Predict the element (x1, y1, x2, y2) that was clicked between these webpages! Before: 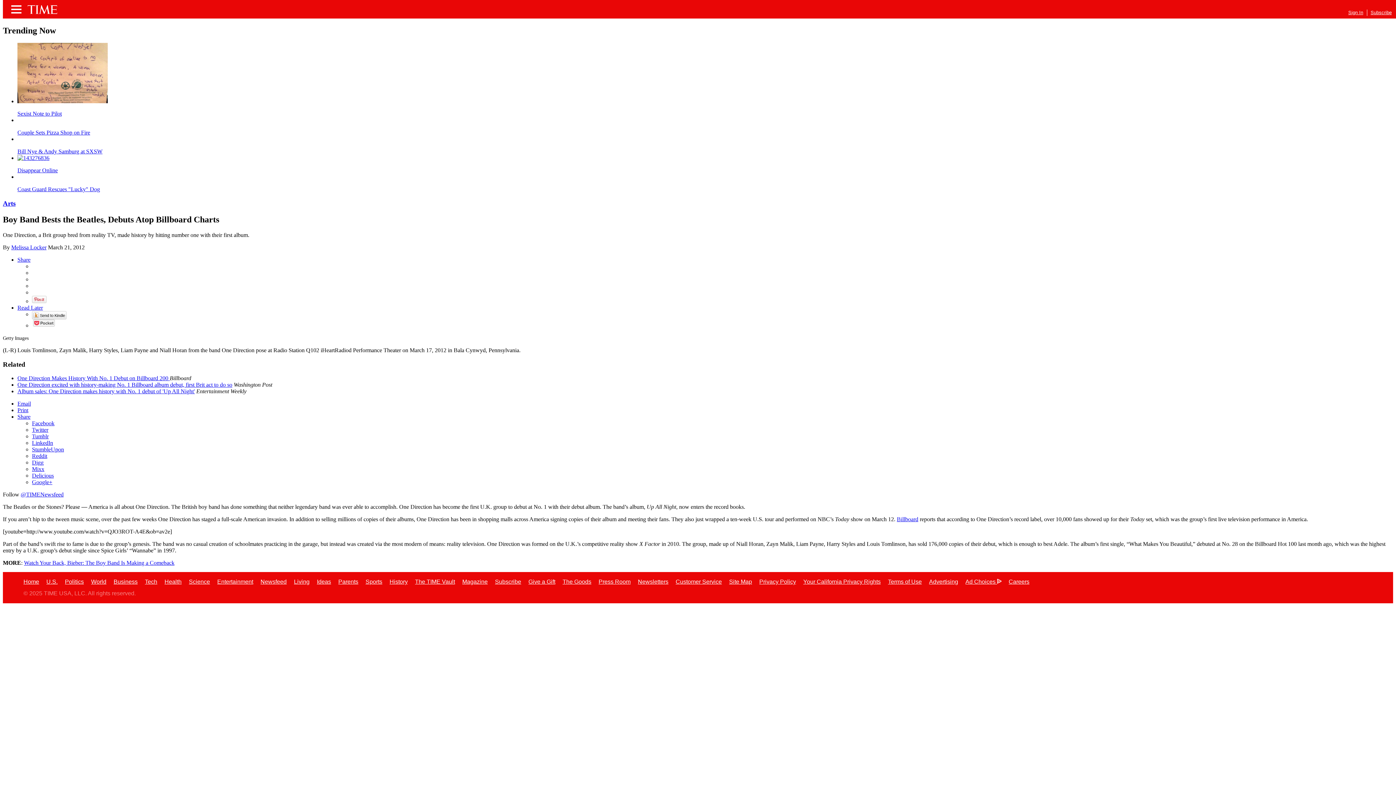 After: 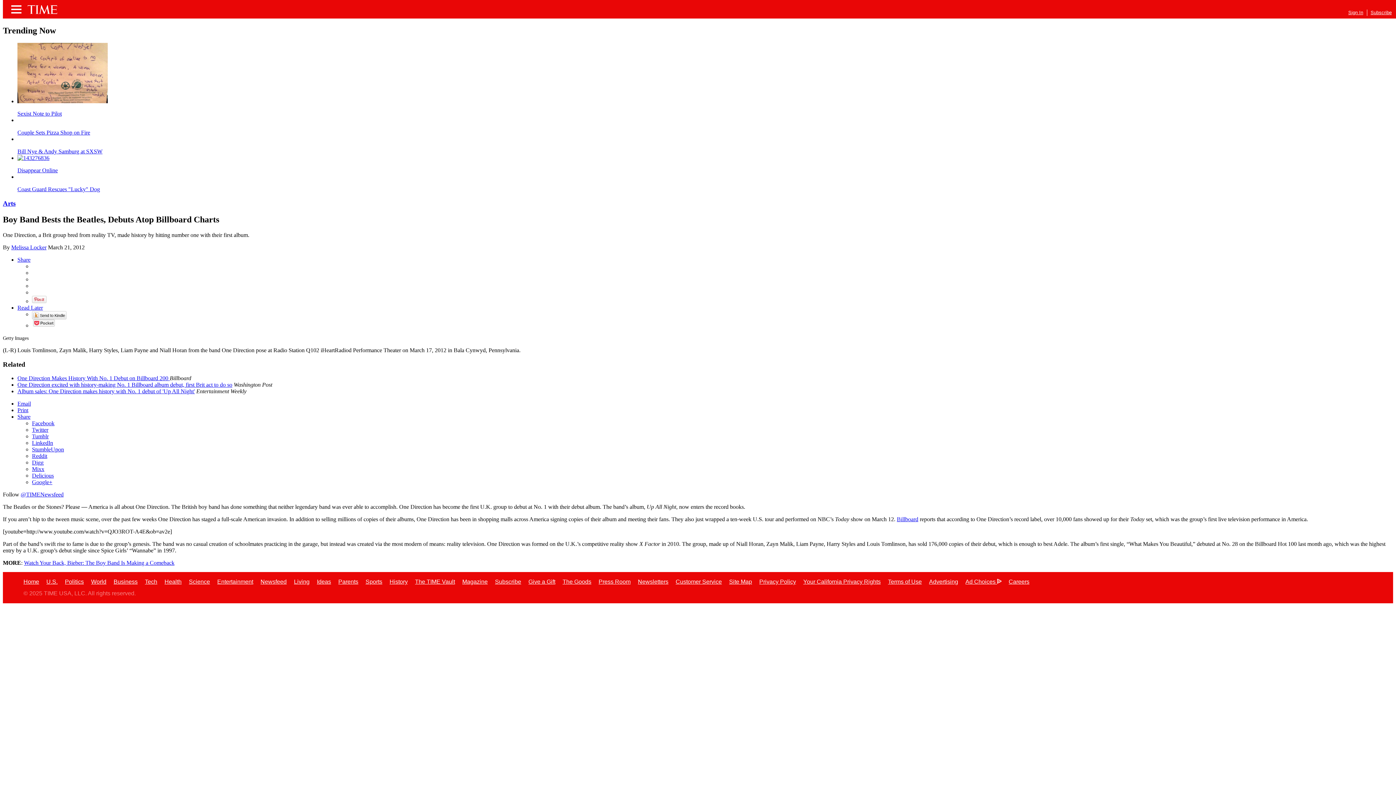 Action: bbox: (32, 453, 47, 459) label: Reddit